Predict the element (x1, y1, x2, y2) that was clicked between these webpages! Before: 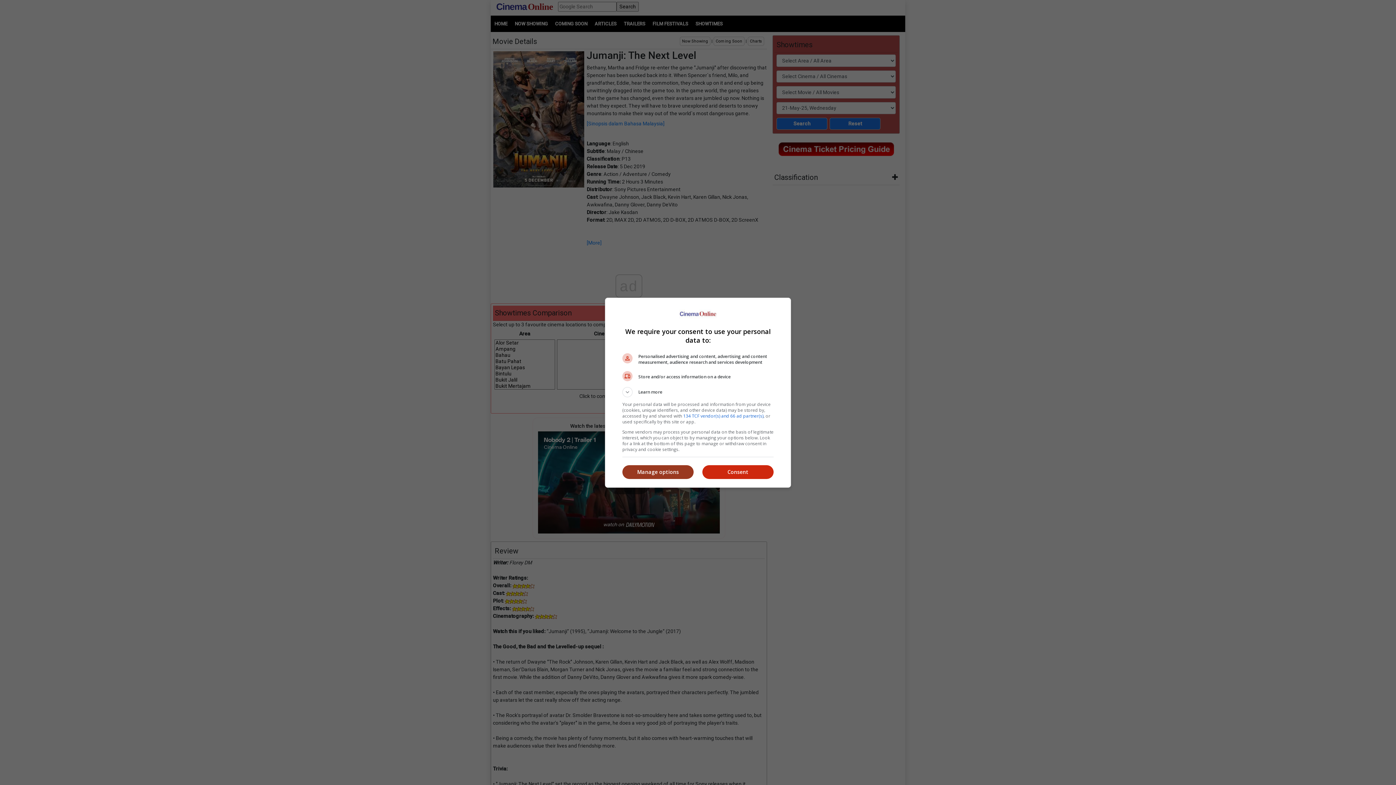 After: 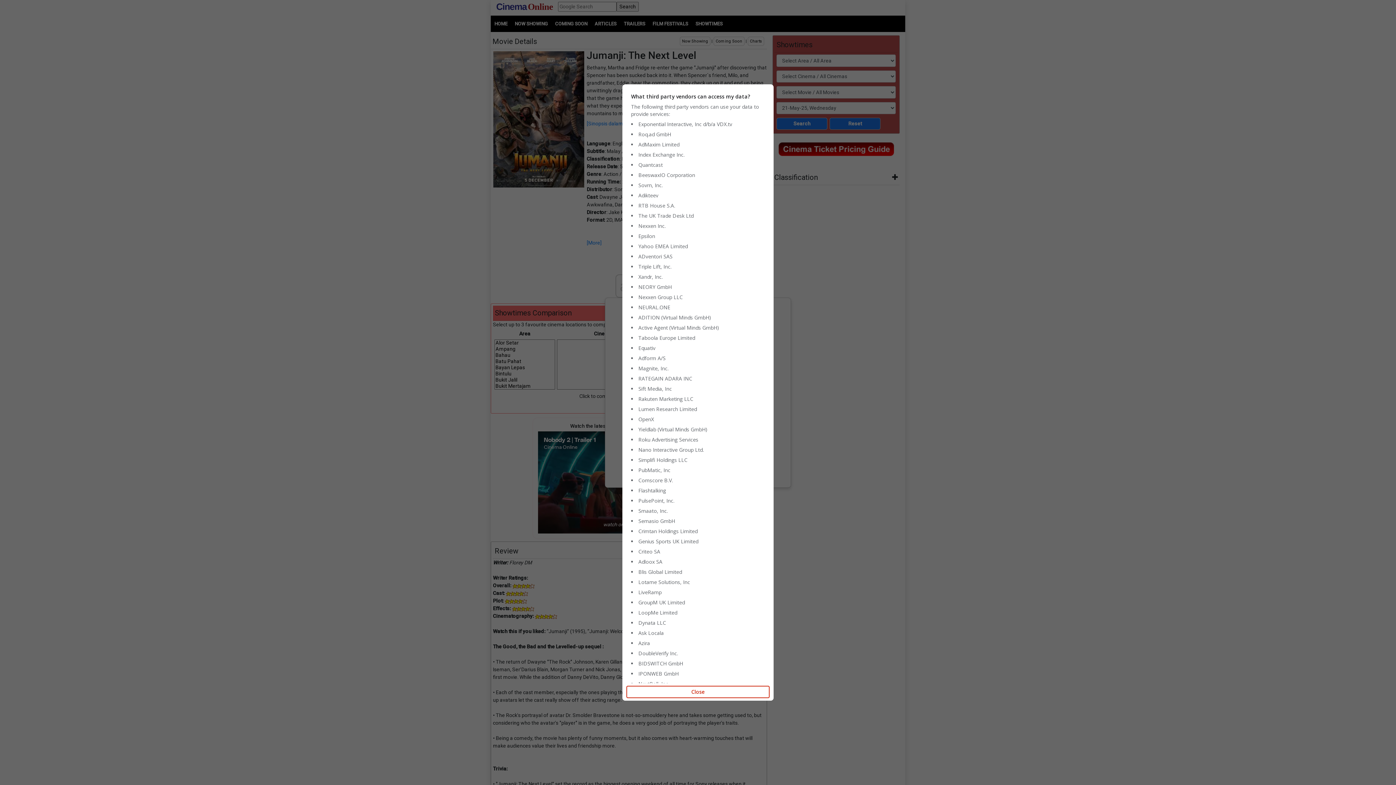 Action: bbox: (683, 412, 763, 419) label: 134 TCF vendor(s) and 66 ad partner(s)